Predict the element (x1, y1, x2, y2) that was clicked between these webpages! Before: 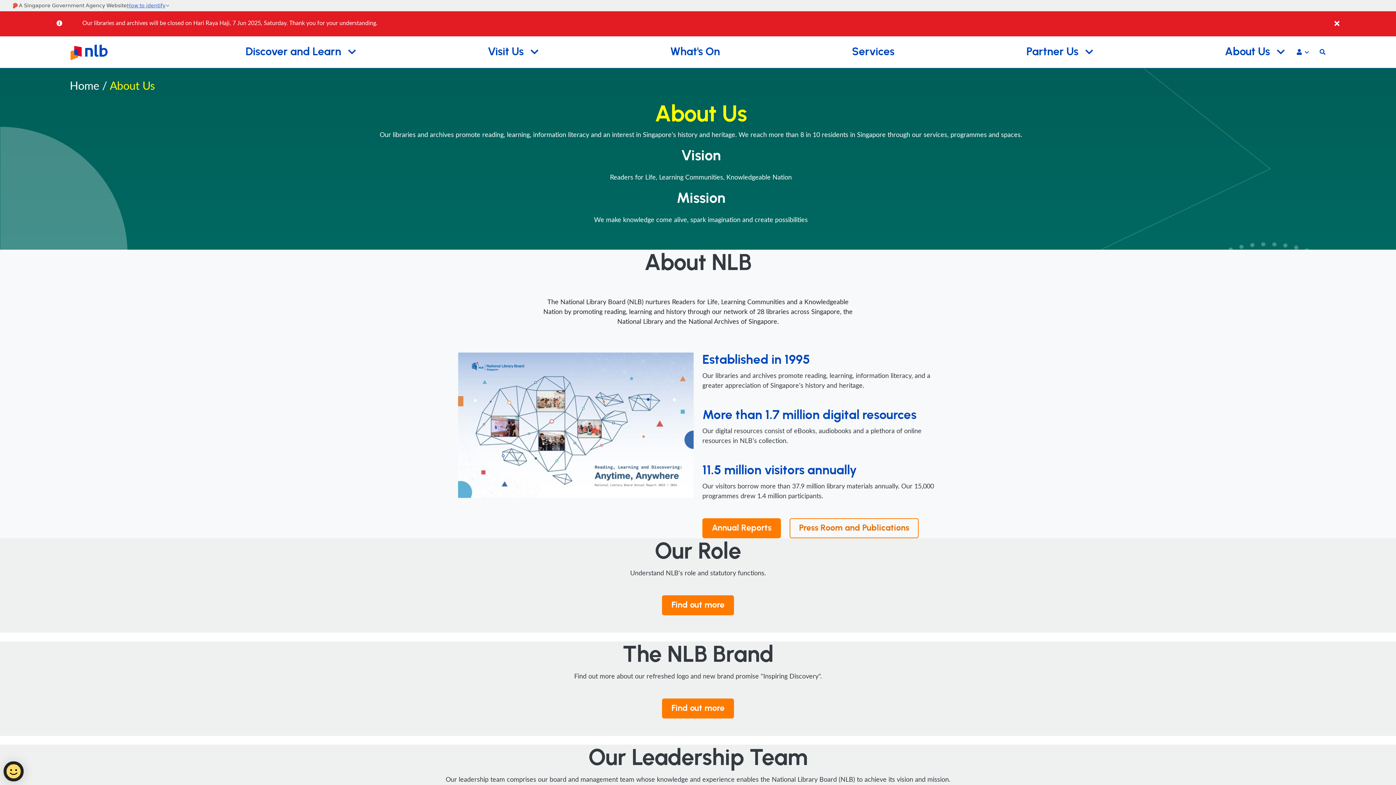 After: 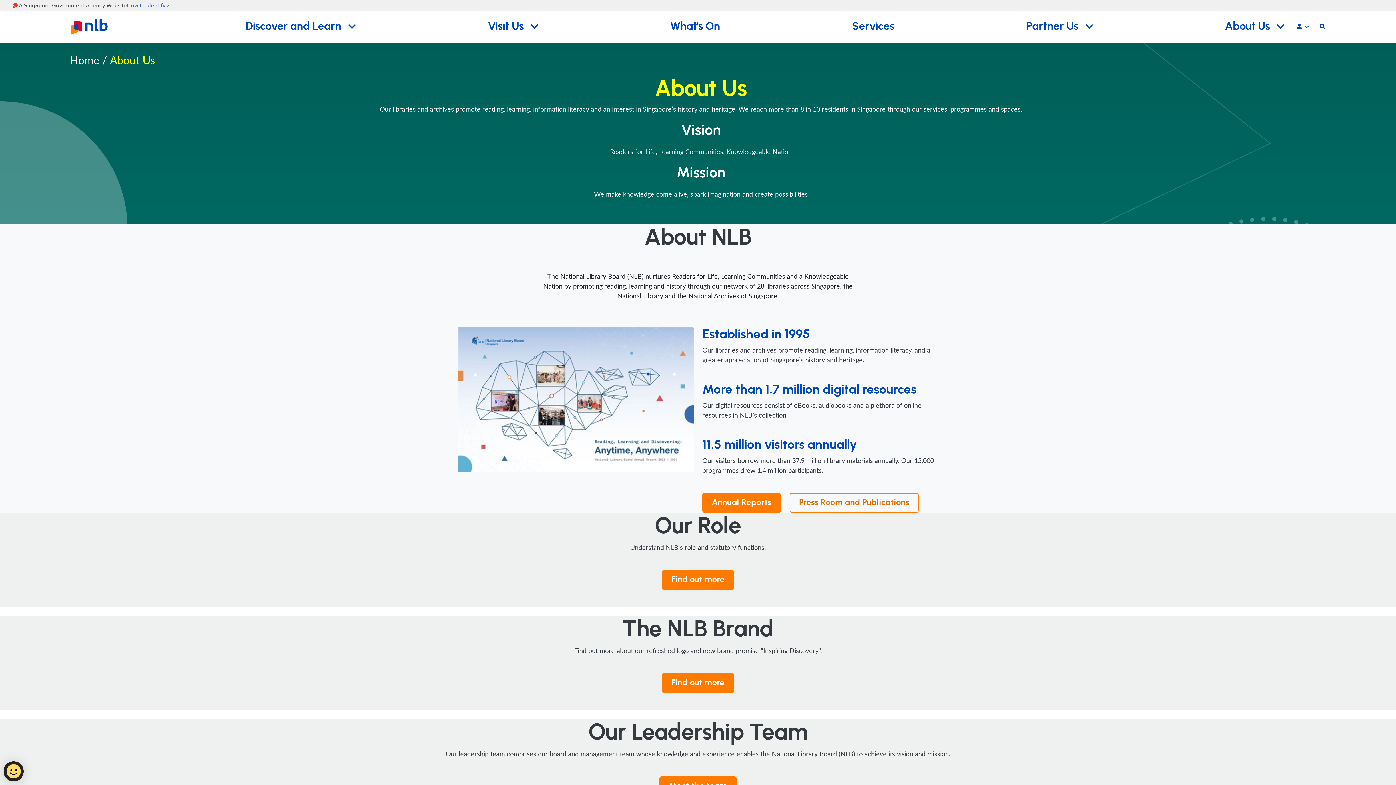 Action: bbox: (1332, 11, 1396, 27) label: Close